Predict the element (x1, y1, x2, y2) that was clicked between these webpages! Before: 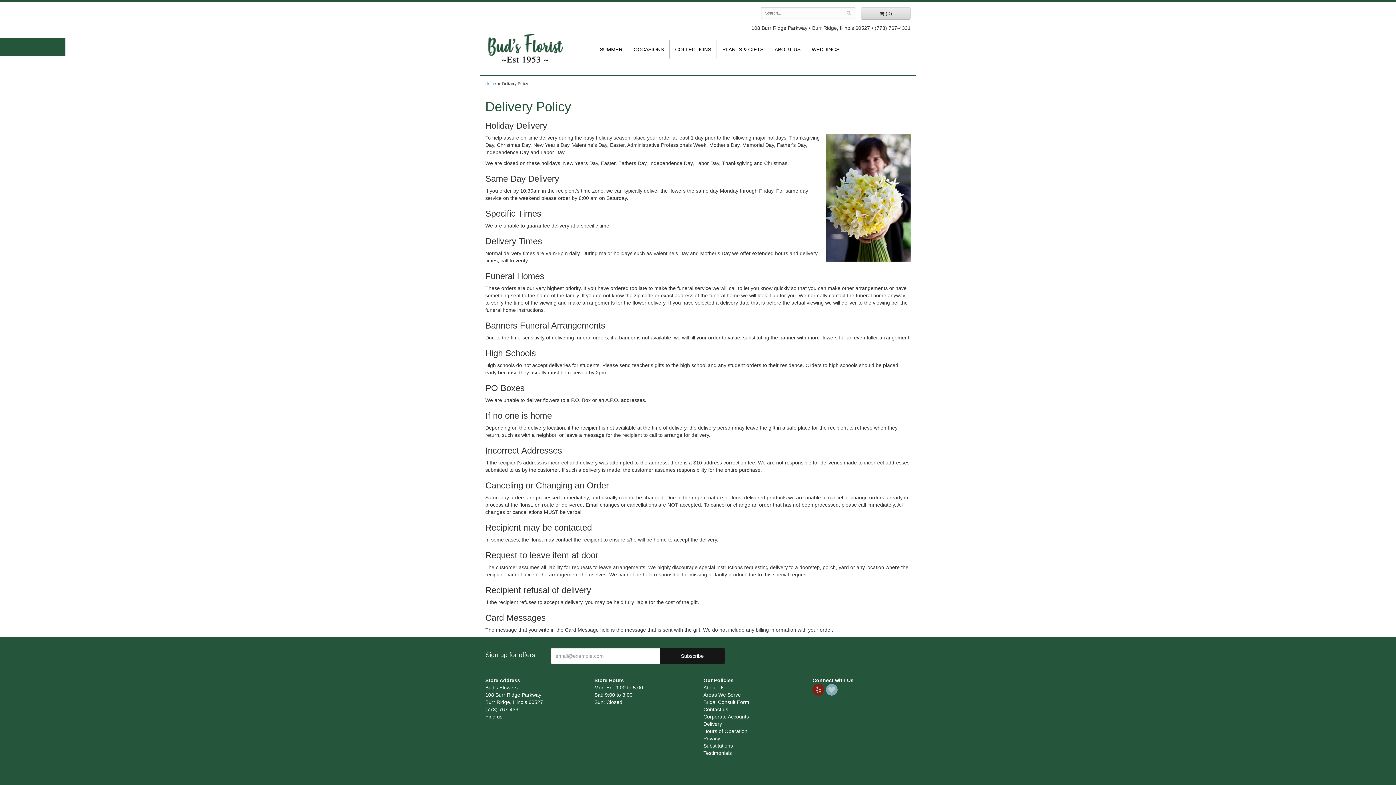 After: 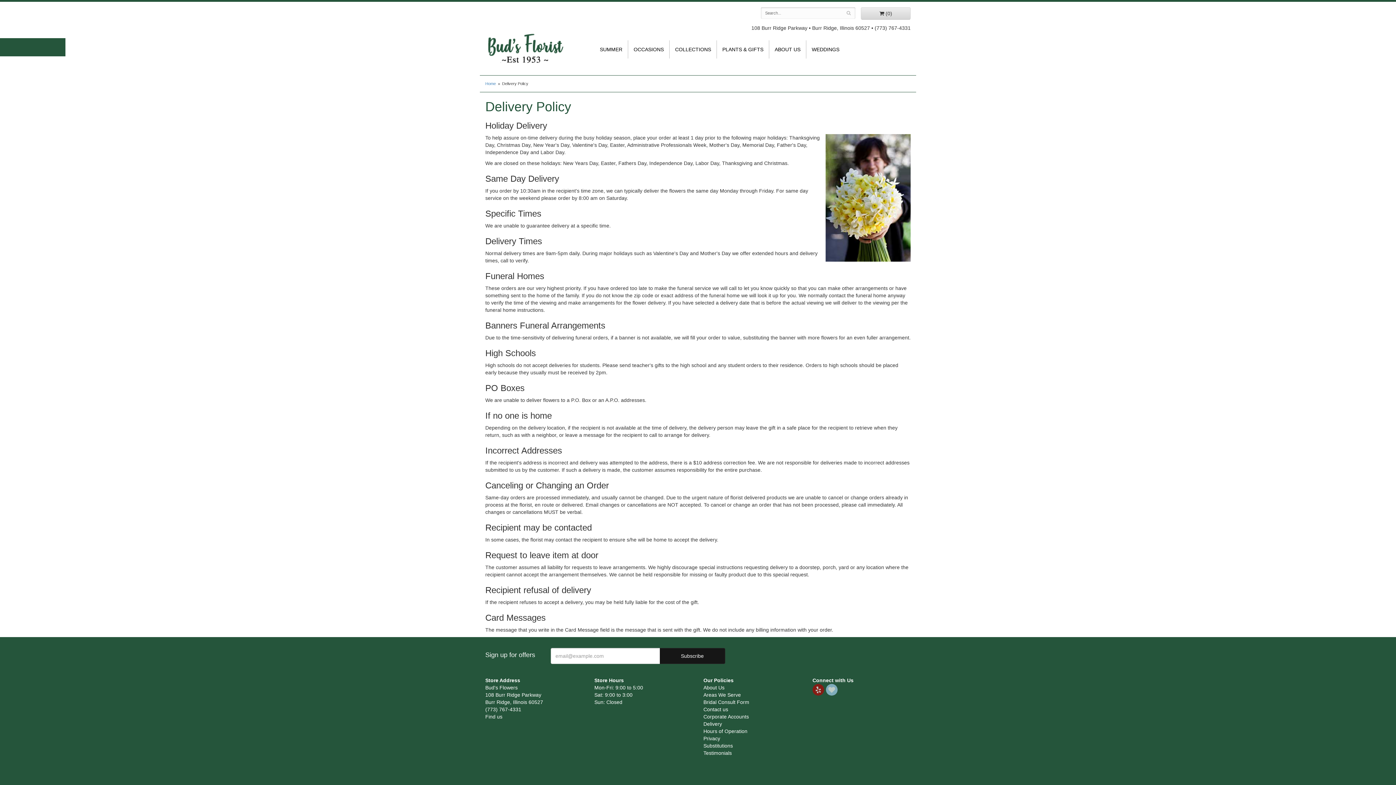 Action: label: Delivery bbox: (703, 721, 722, 727)